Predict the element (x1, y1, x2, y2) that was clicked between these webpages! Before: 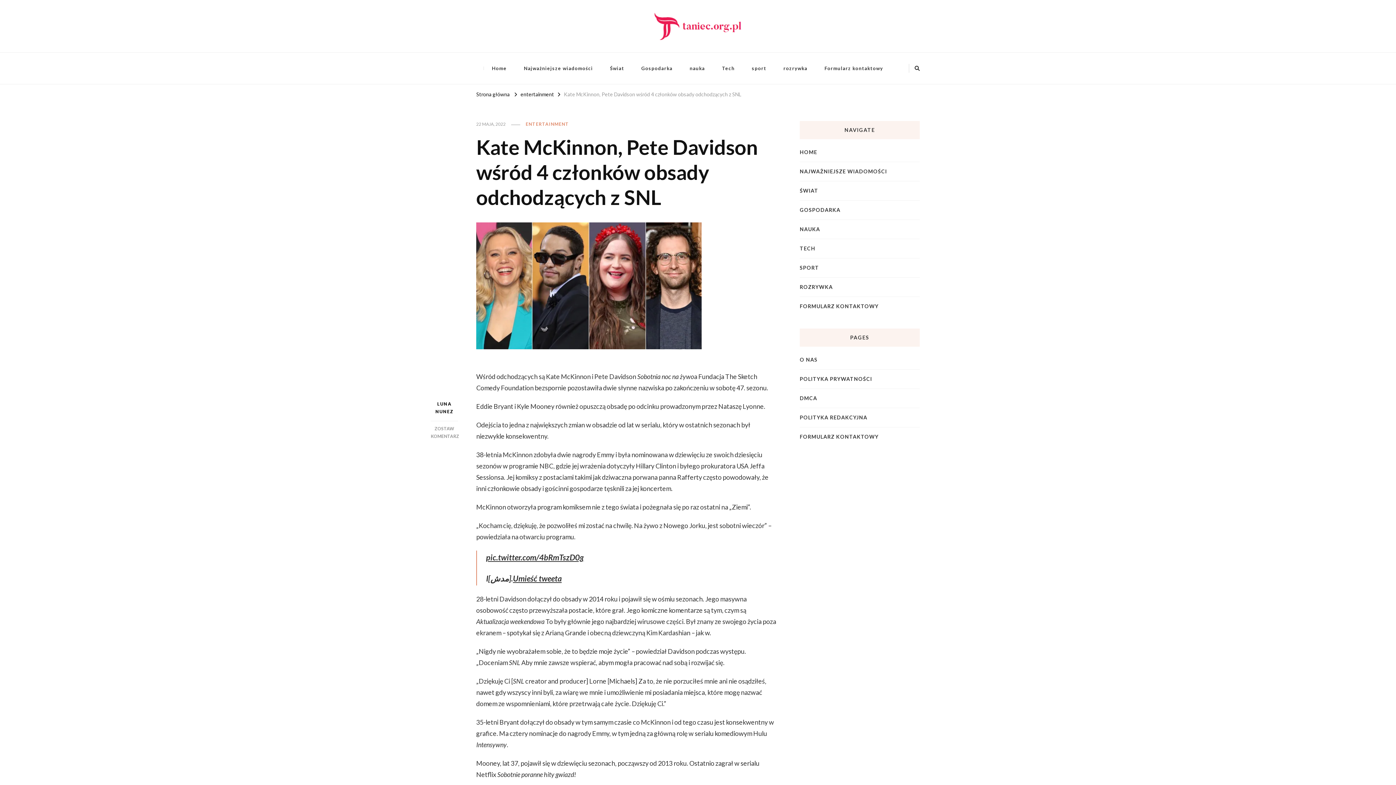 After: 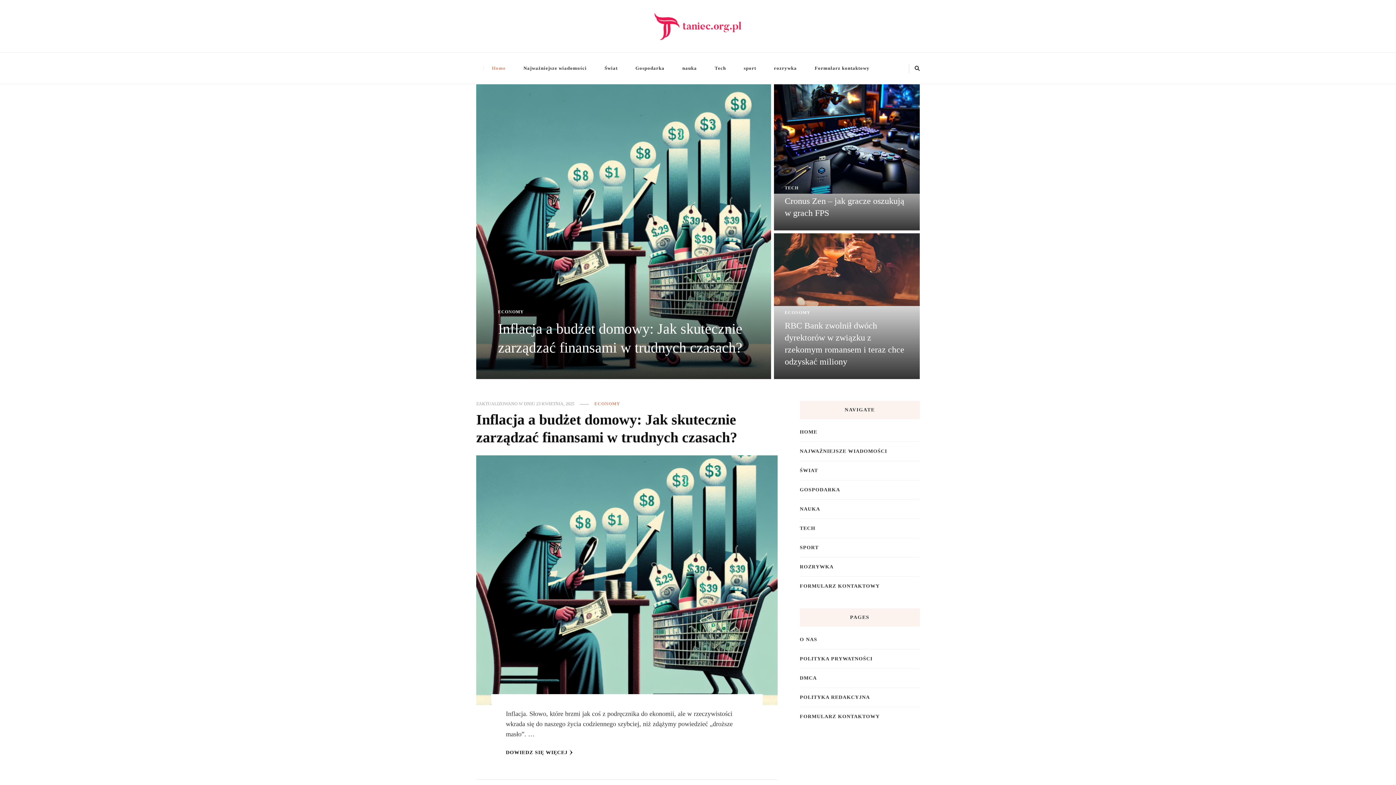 Action: bbox: (800, 283, 833, 291) label: ROZRYWKA